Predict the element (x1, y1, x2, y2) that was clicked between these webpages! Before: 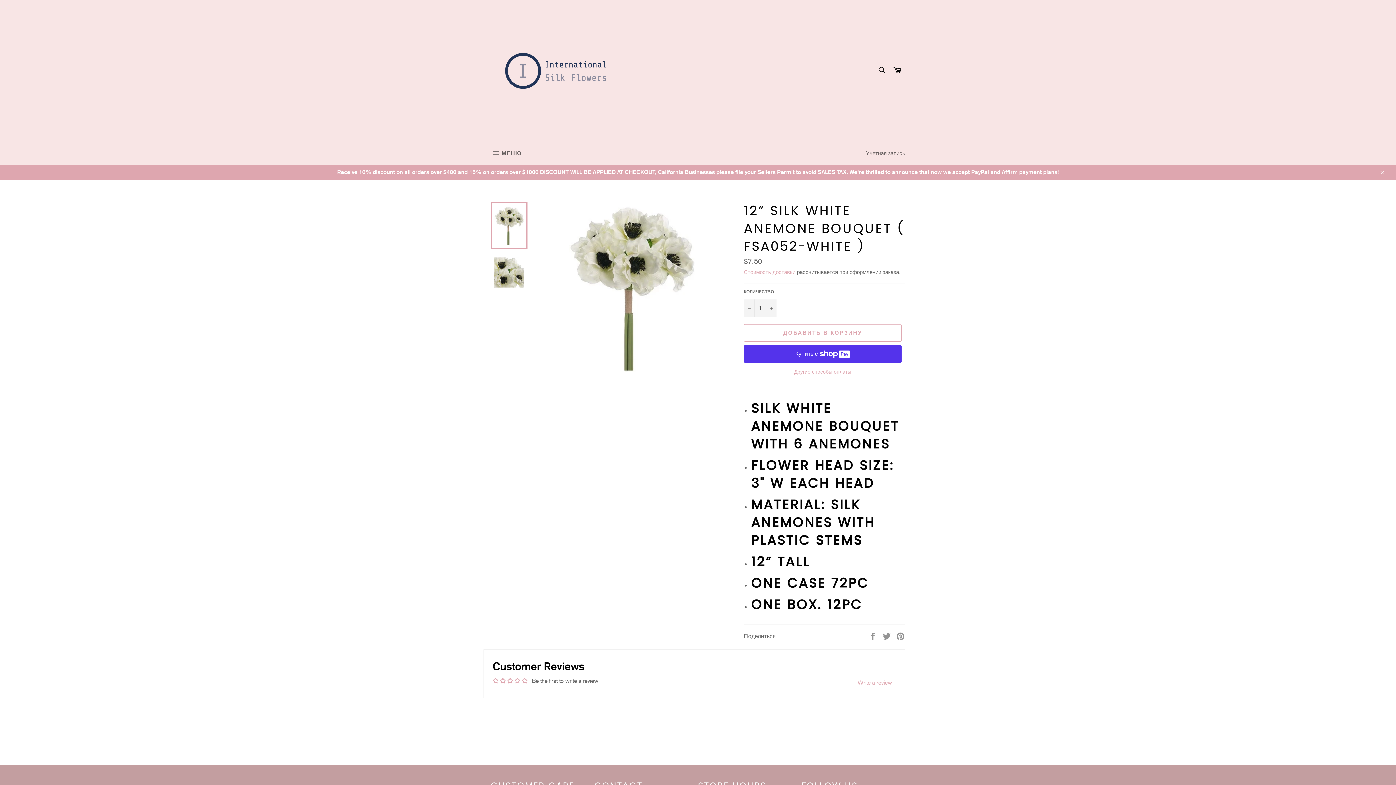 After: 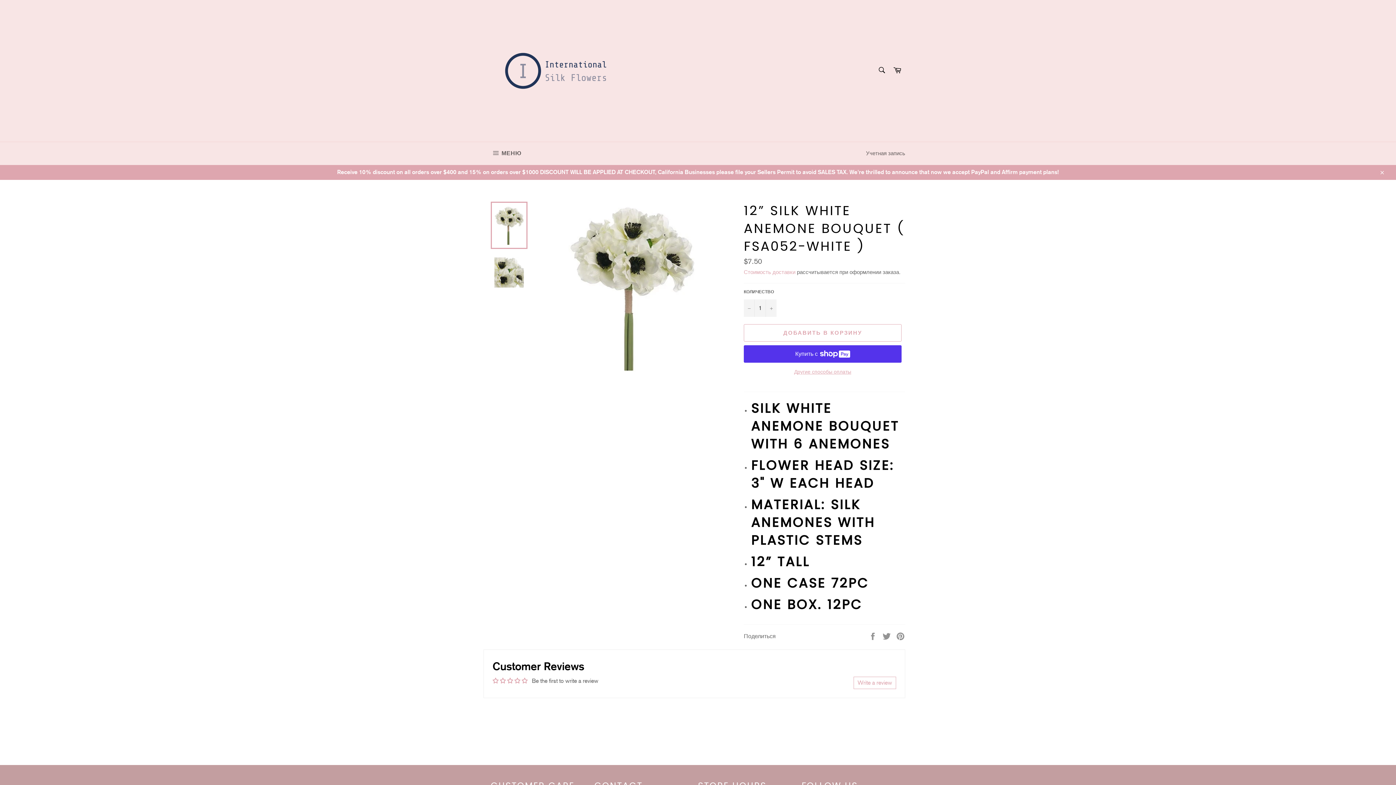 Action: bbox: (490, 201, 527, 249)